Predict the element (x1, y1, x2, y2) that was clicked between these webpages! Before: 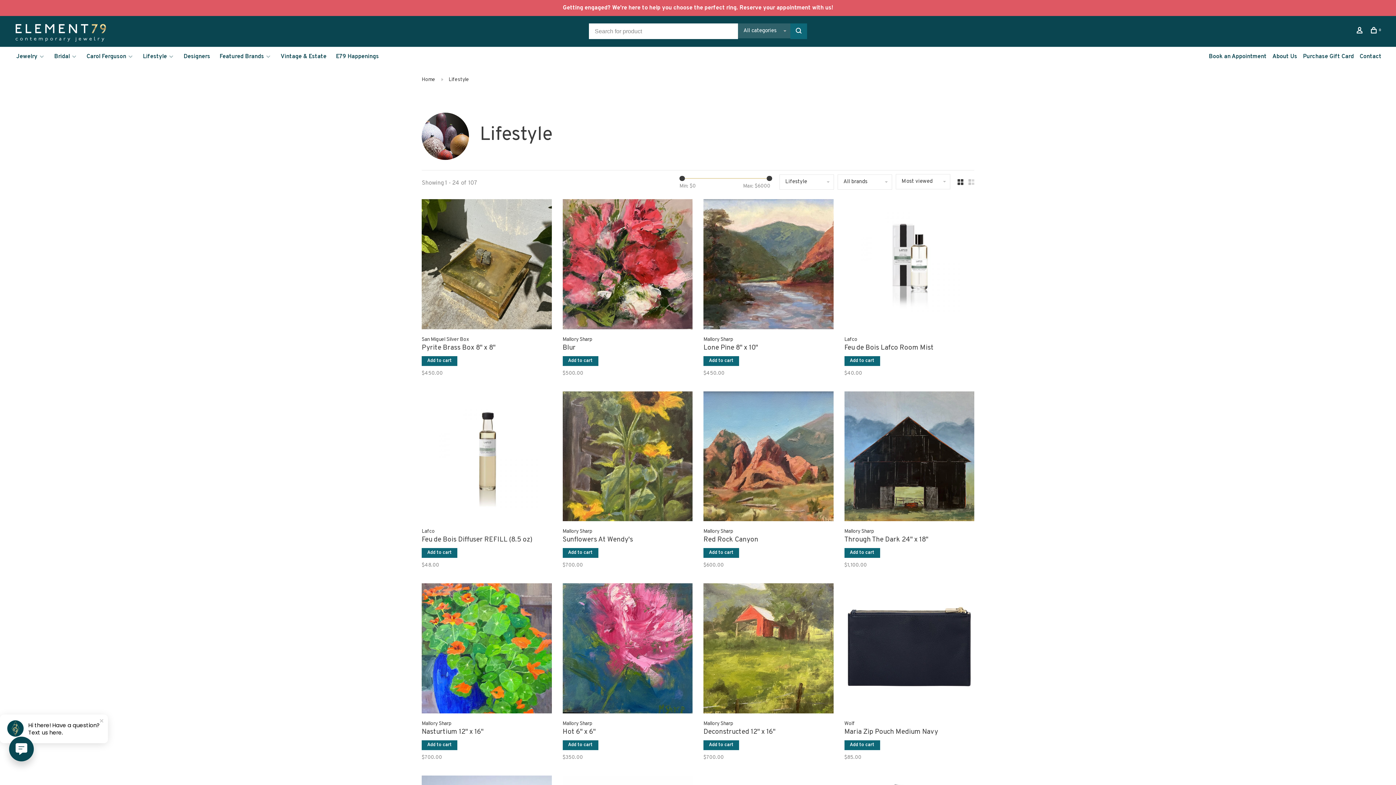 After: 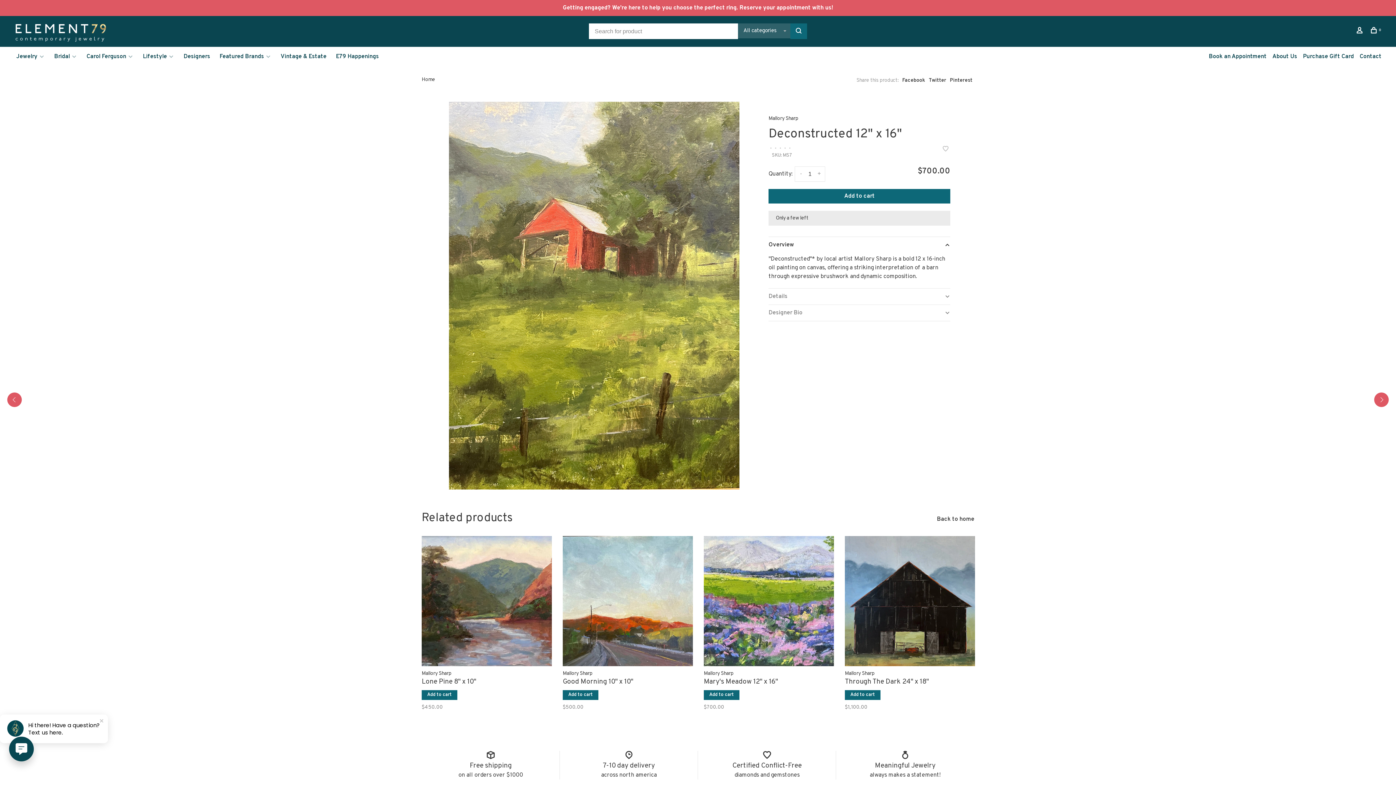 Action: bbox: (703, 583, 833, 716)